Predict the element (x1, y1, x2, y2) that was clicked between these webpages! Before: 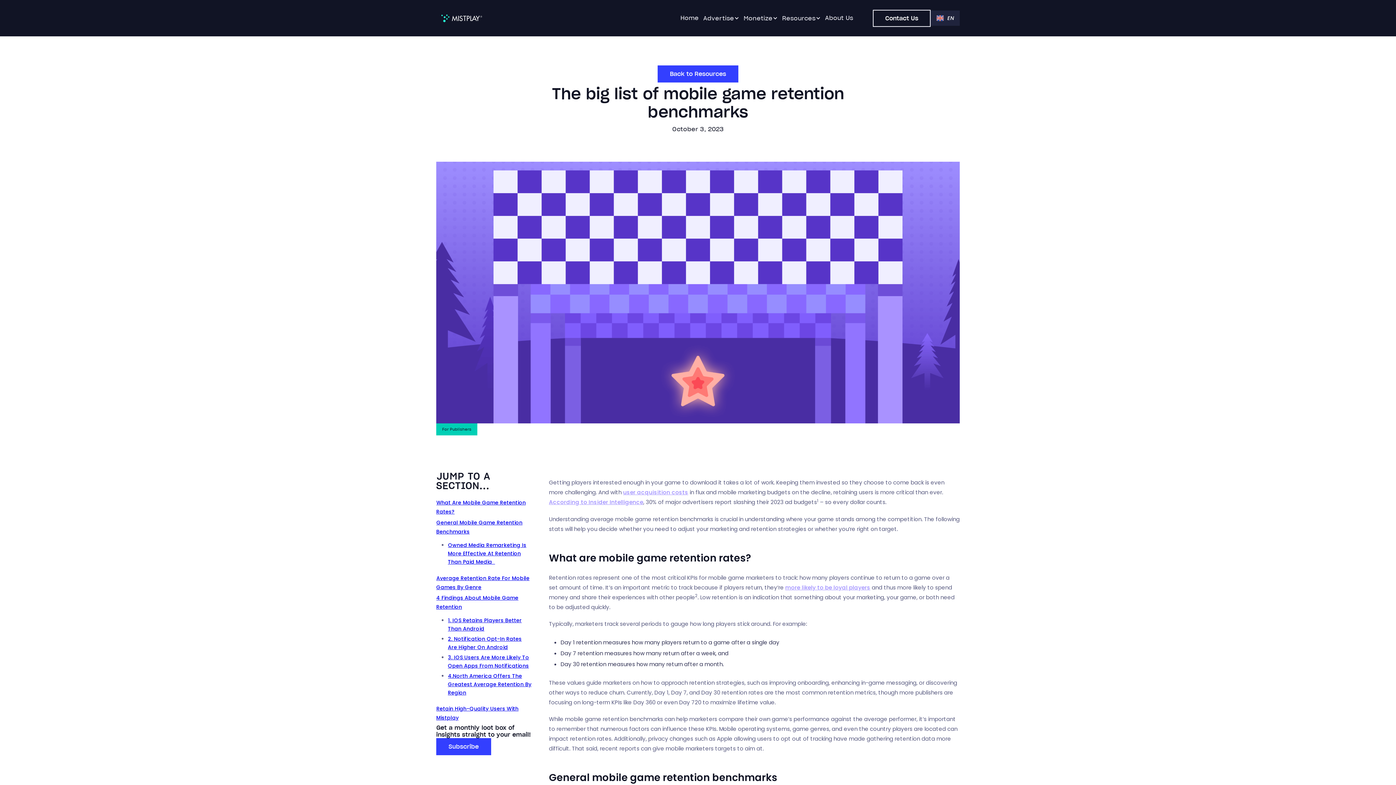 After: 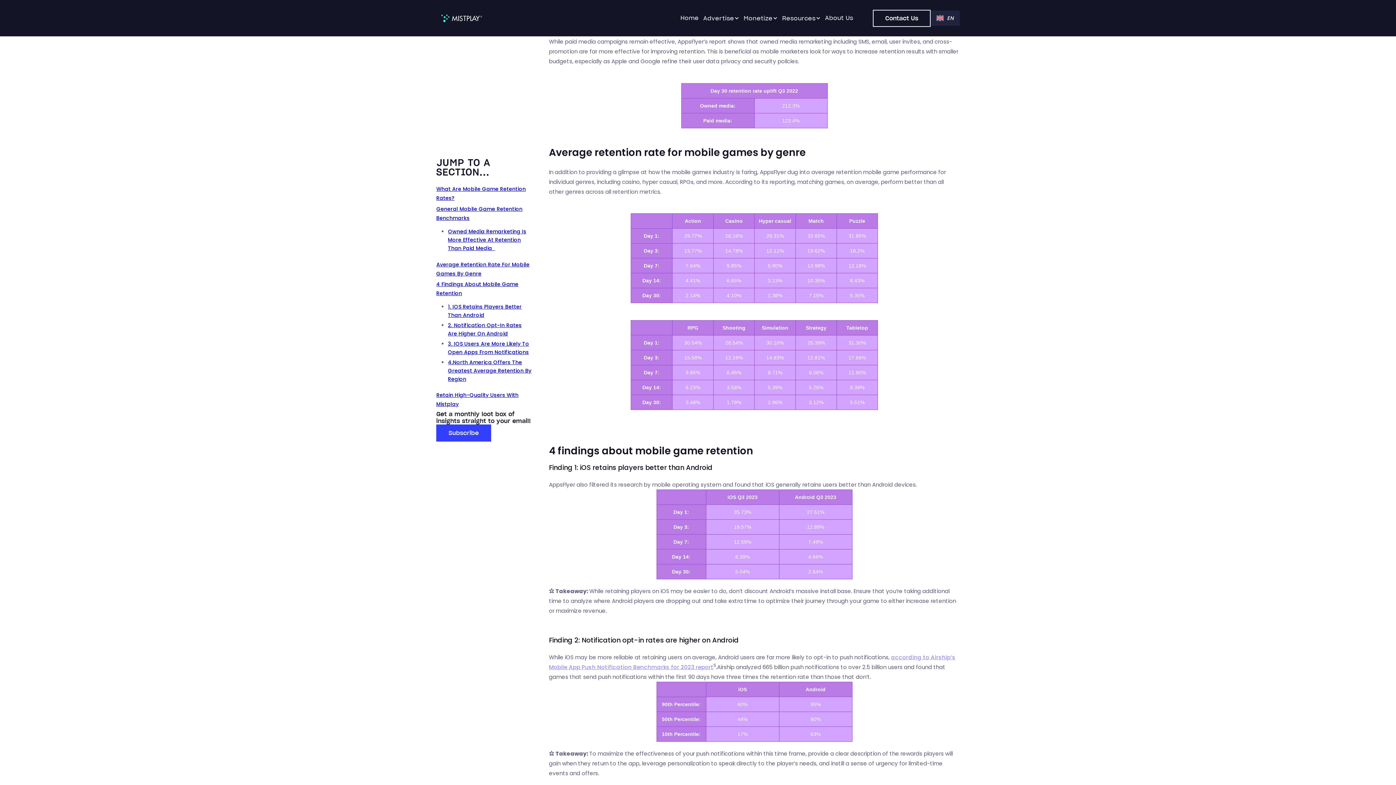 Action: bbox: (448, 541, 526, 565) label: Owned Media Remarketing Is More Effective At Retention Than Paid Media